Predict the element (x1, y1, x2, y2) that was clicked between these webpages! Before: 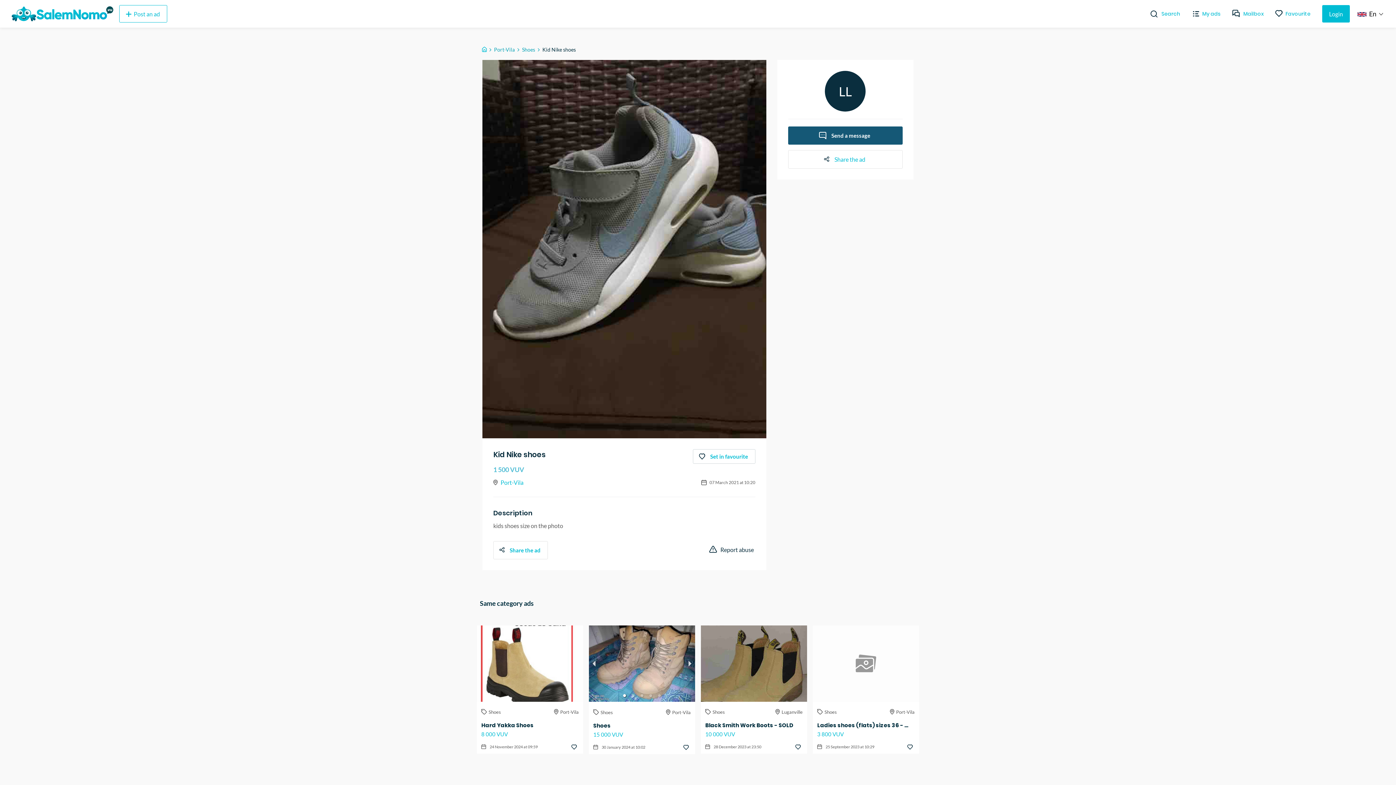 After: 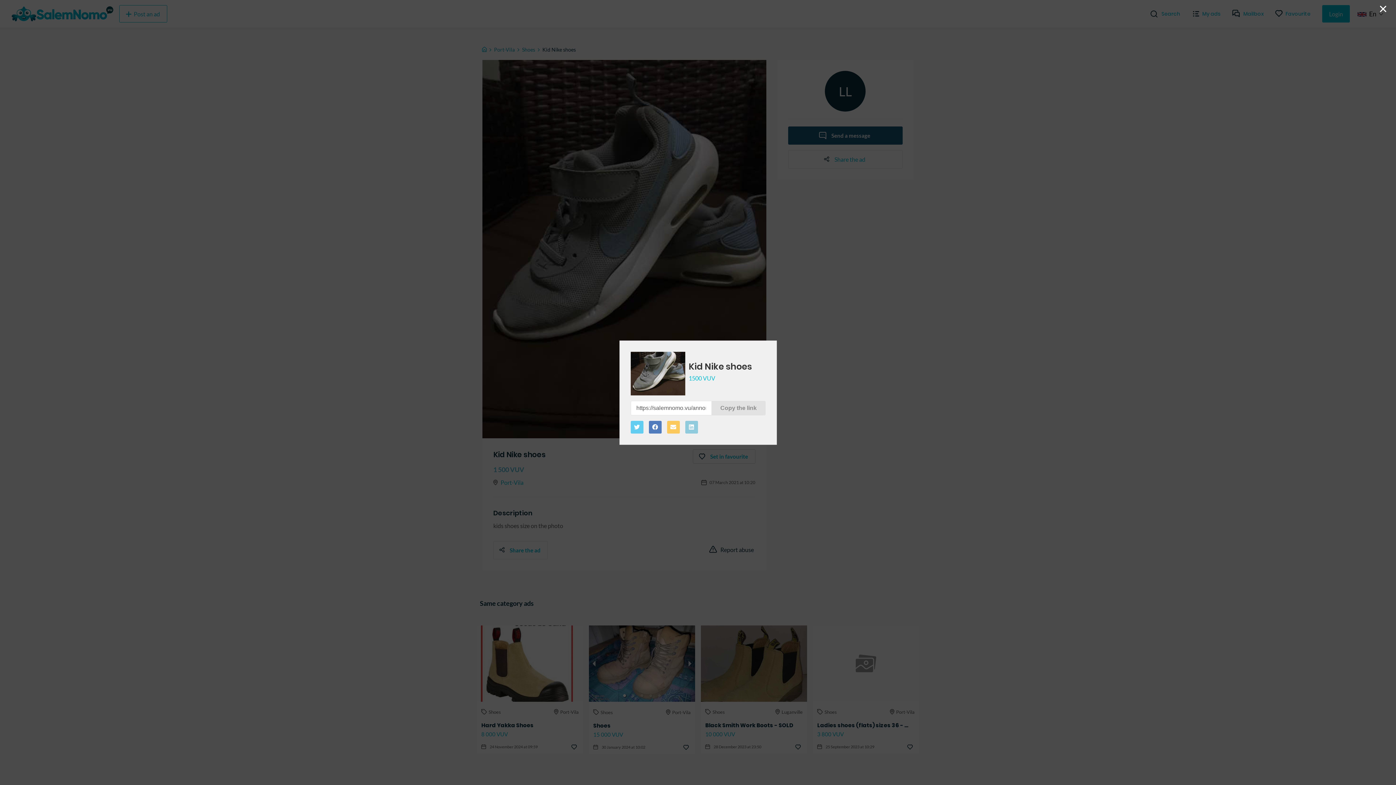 Action: label: Share the ad bbox: (788, 150, 902, 168)